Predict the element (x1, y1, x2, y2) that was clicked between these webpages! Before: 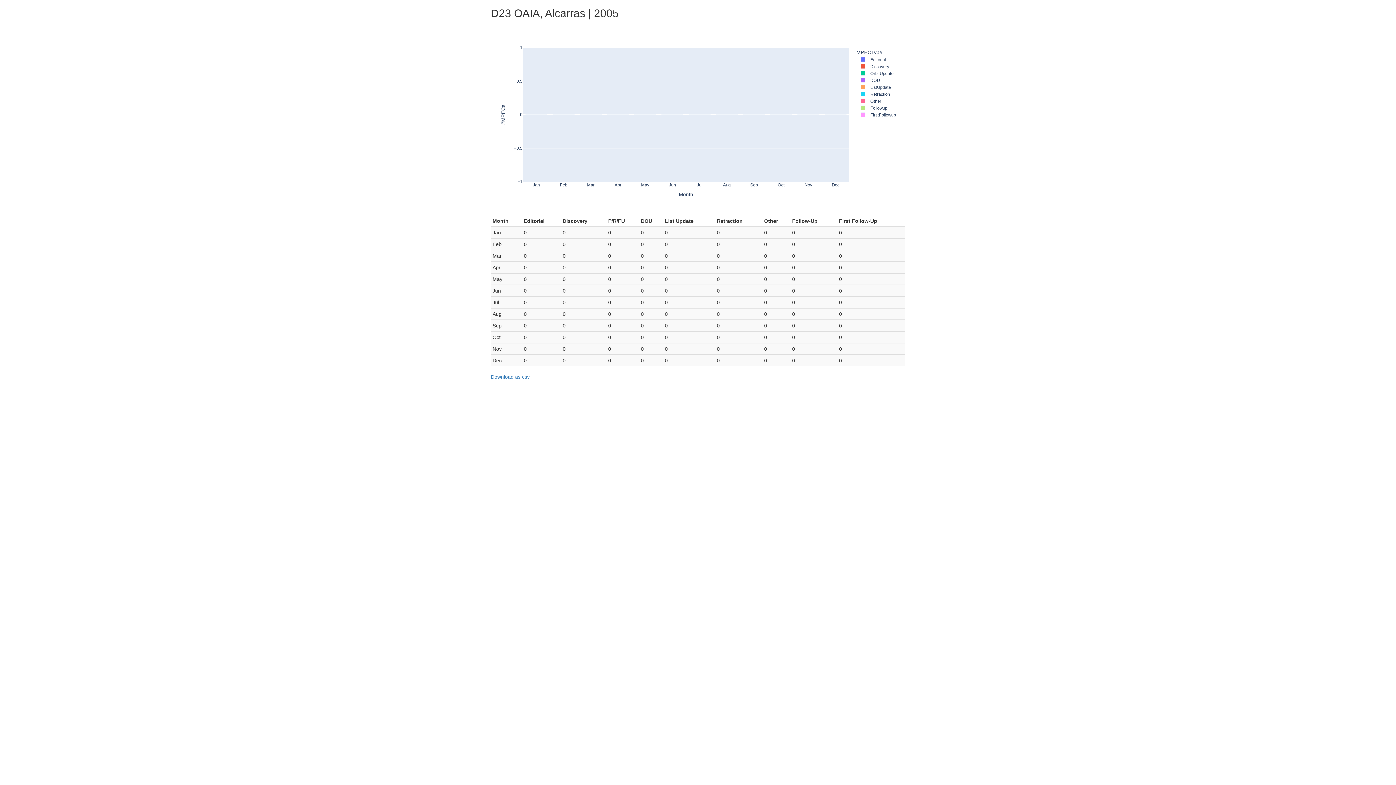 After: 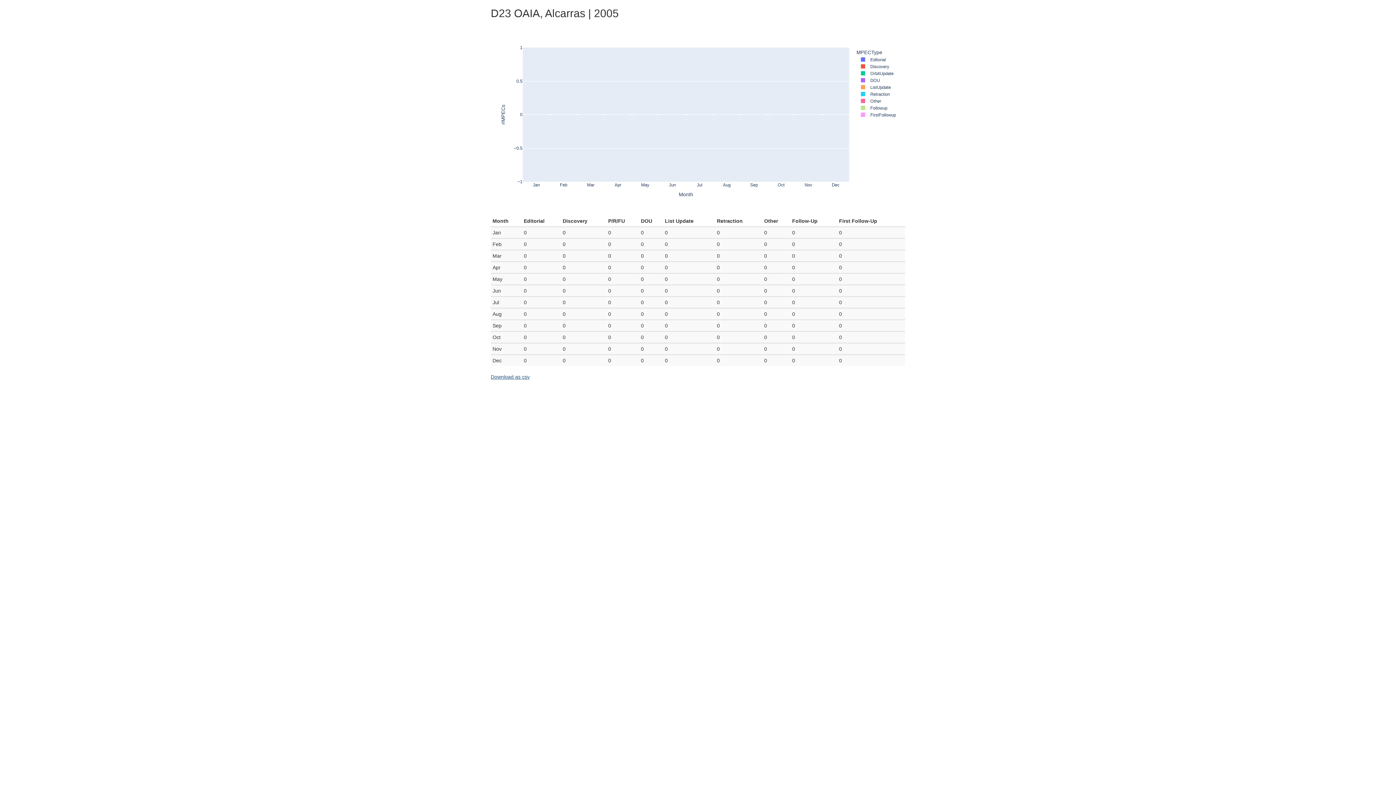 Action: bbox: (490, 373, 905, 391) label: Download as csv